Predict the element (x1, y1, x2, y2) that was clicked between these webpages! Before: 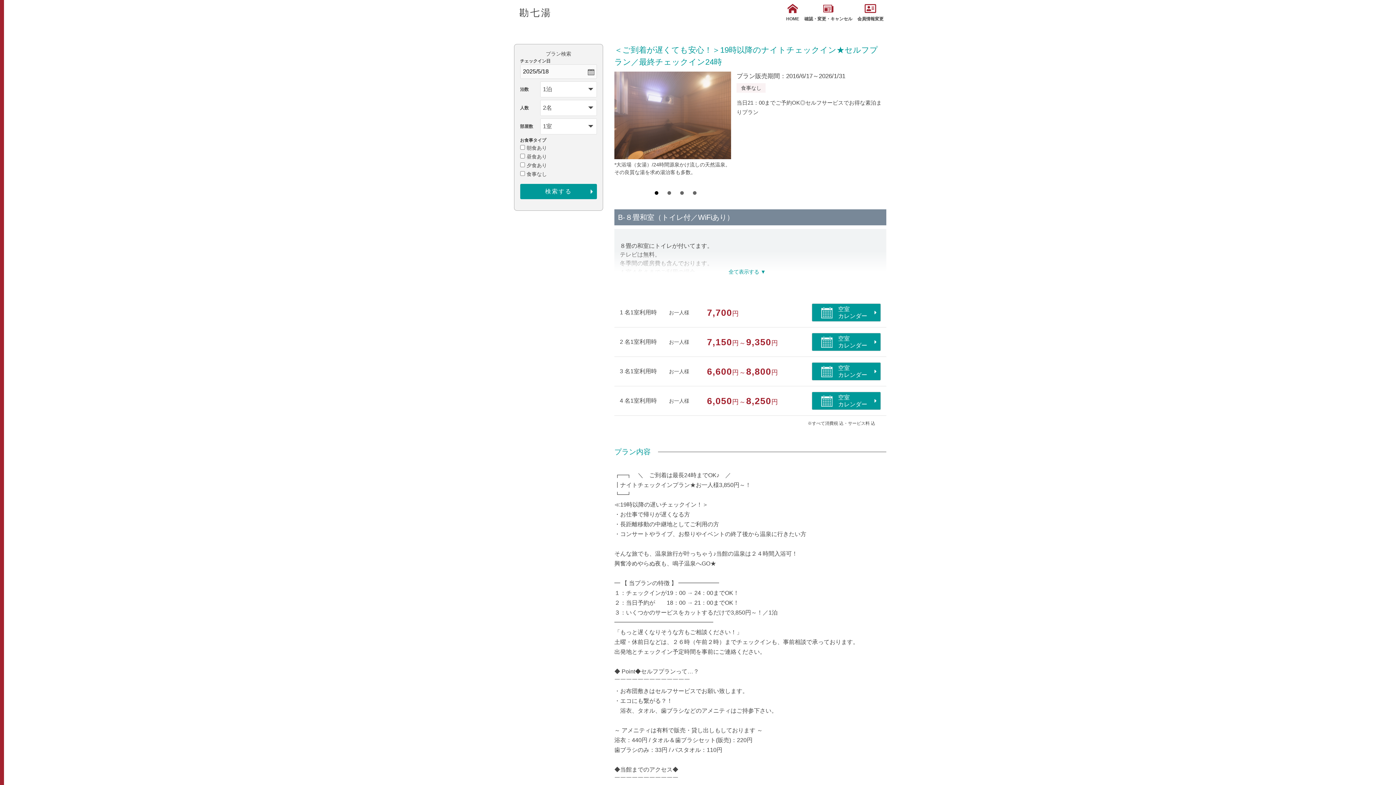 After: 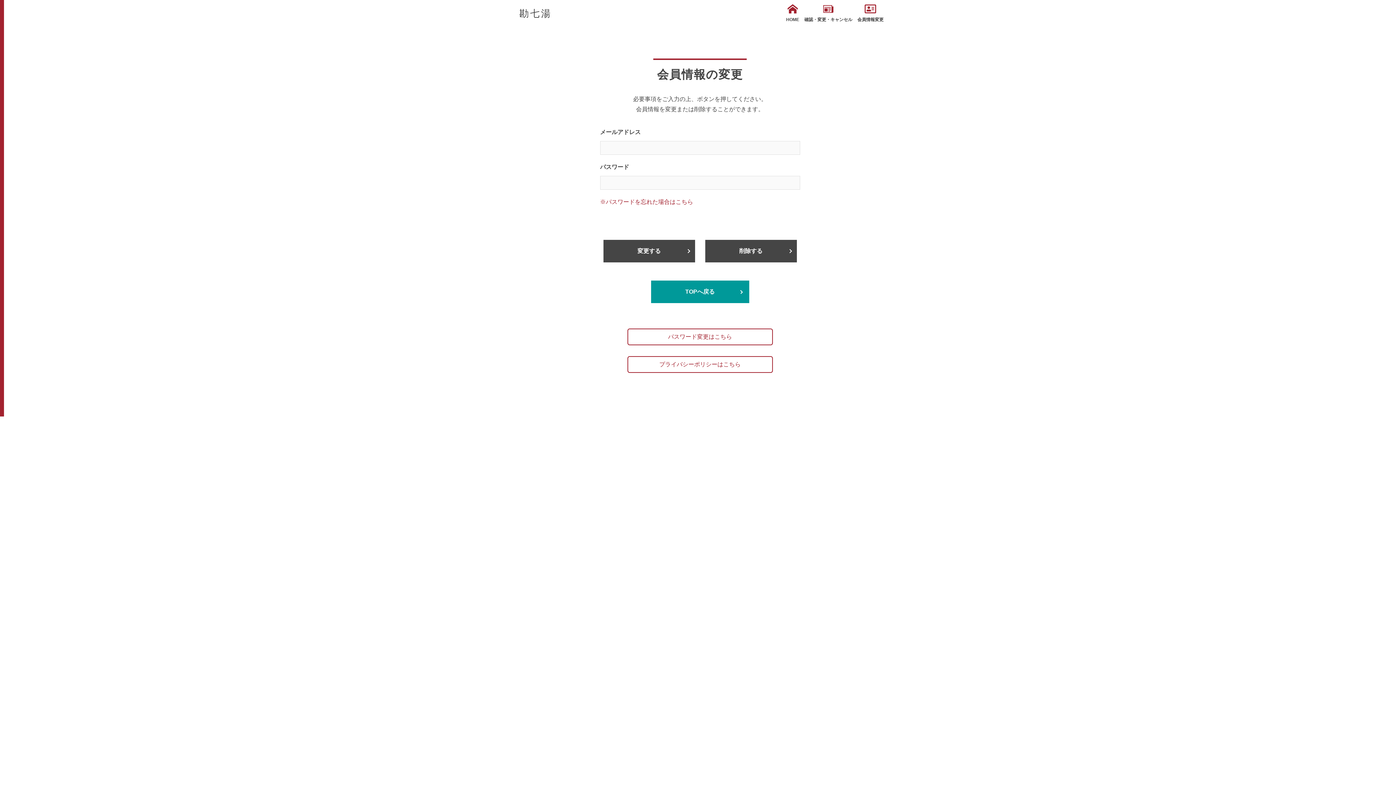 Action: bbox: (855, 0, 886, 25) label: 会員情報変更